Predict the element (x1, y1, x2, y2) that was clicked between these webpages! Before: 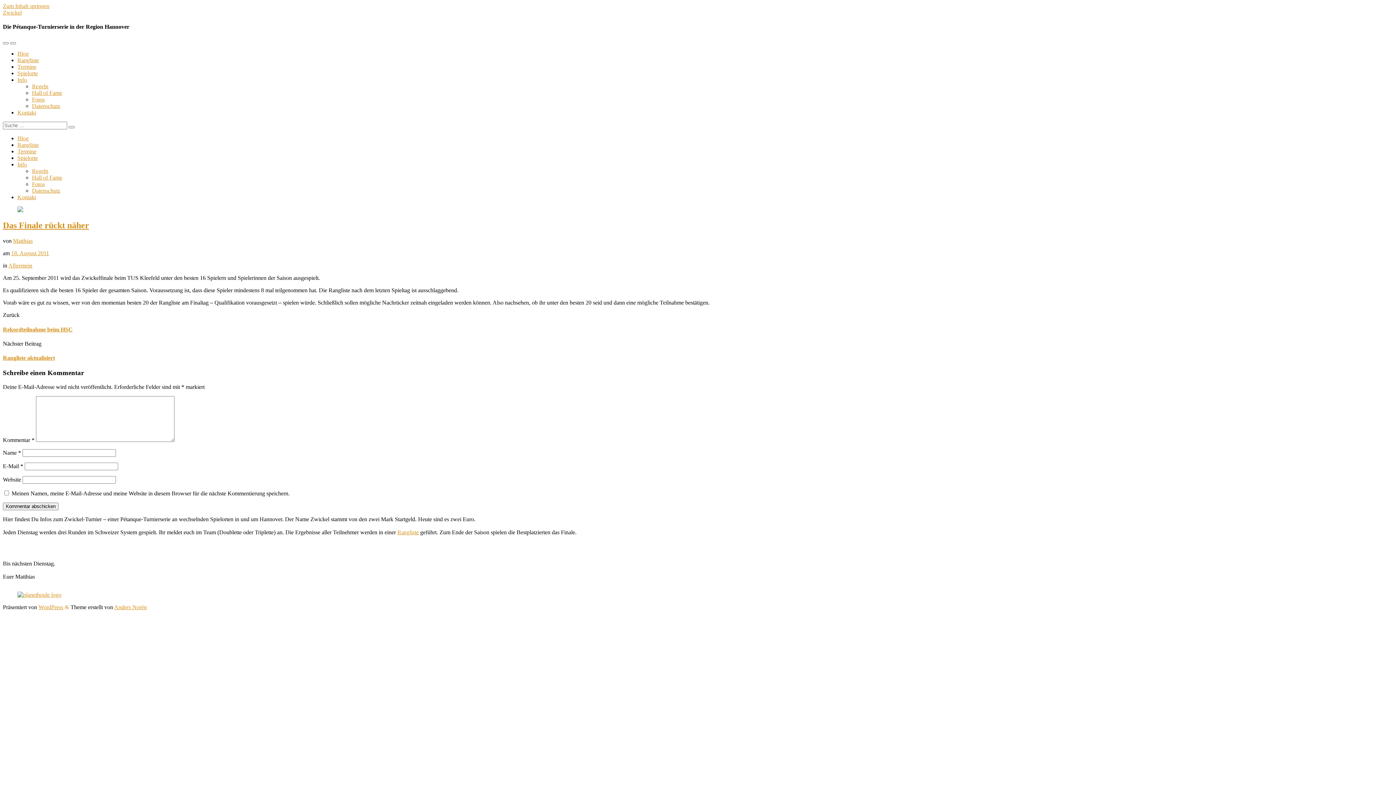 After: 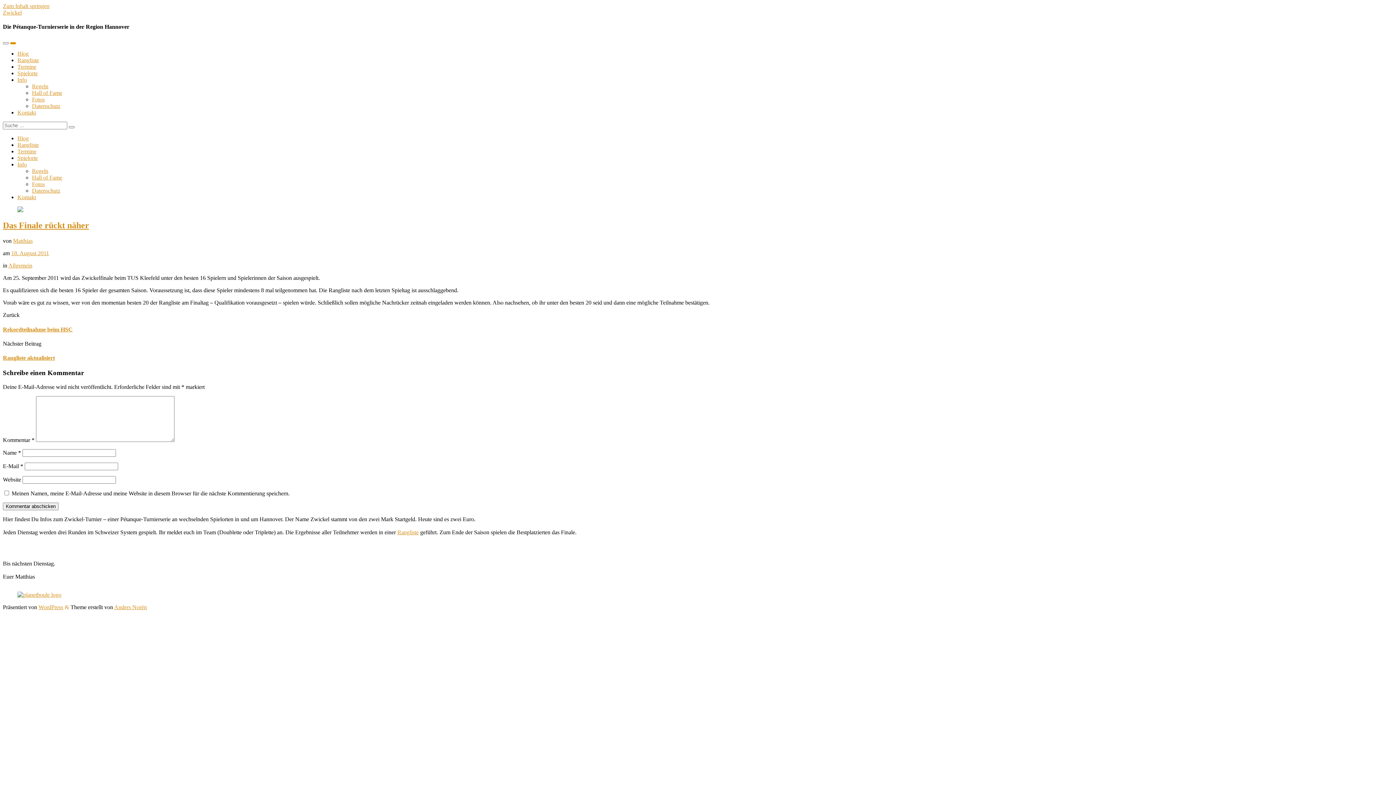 Action: bbox: (10, 42, 16, 44) label: Suchfeld umschalten